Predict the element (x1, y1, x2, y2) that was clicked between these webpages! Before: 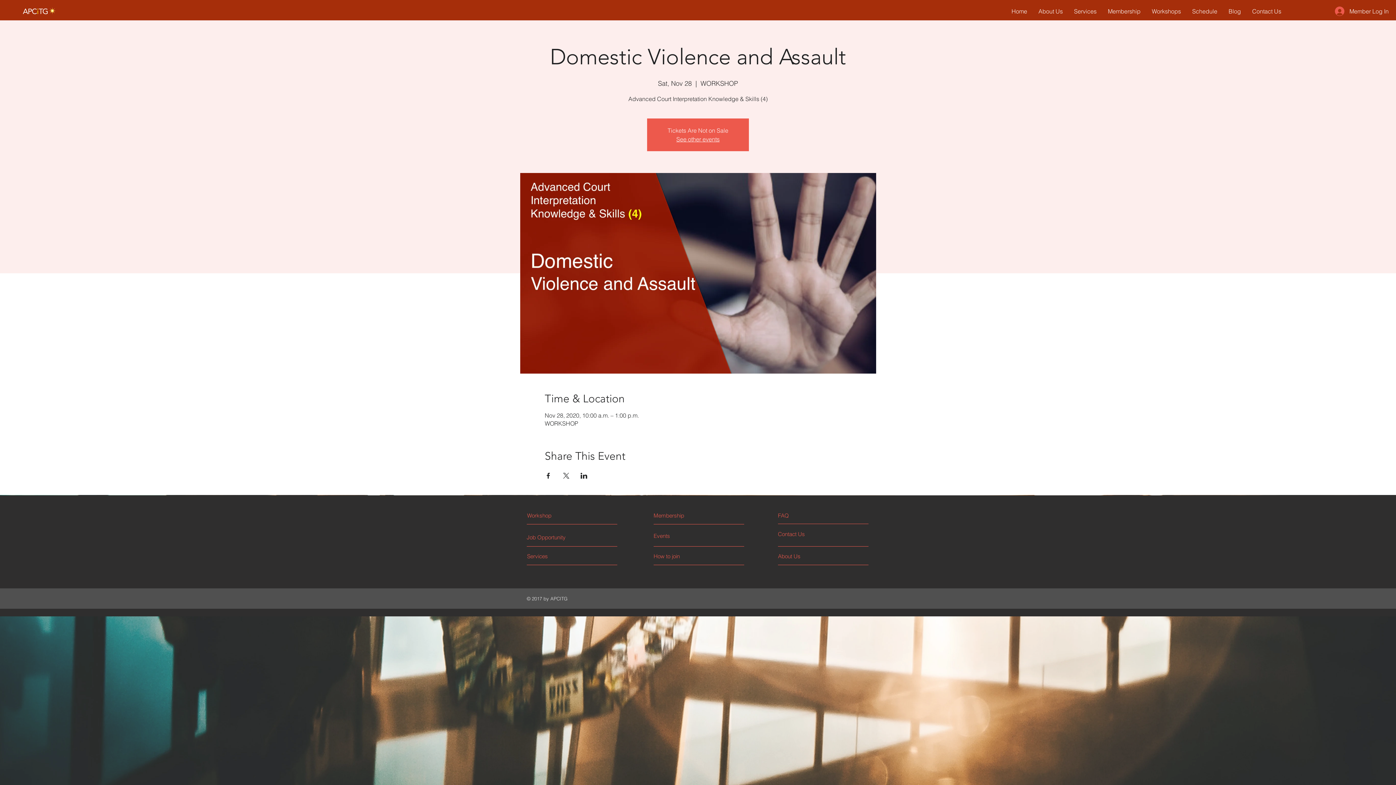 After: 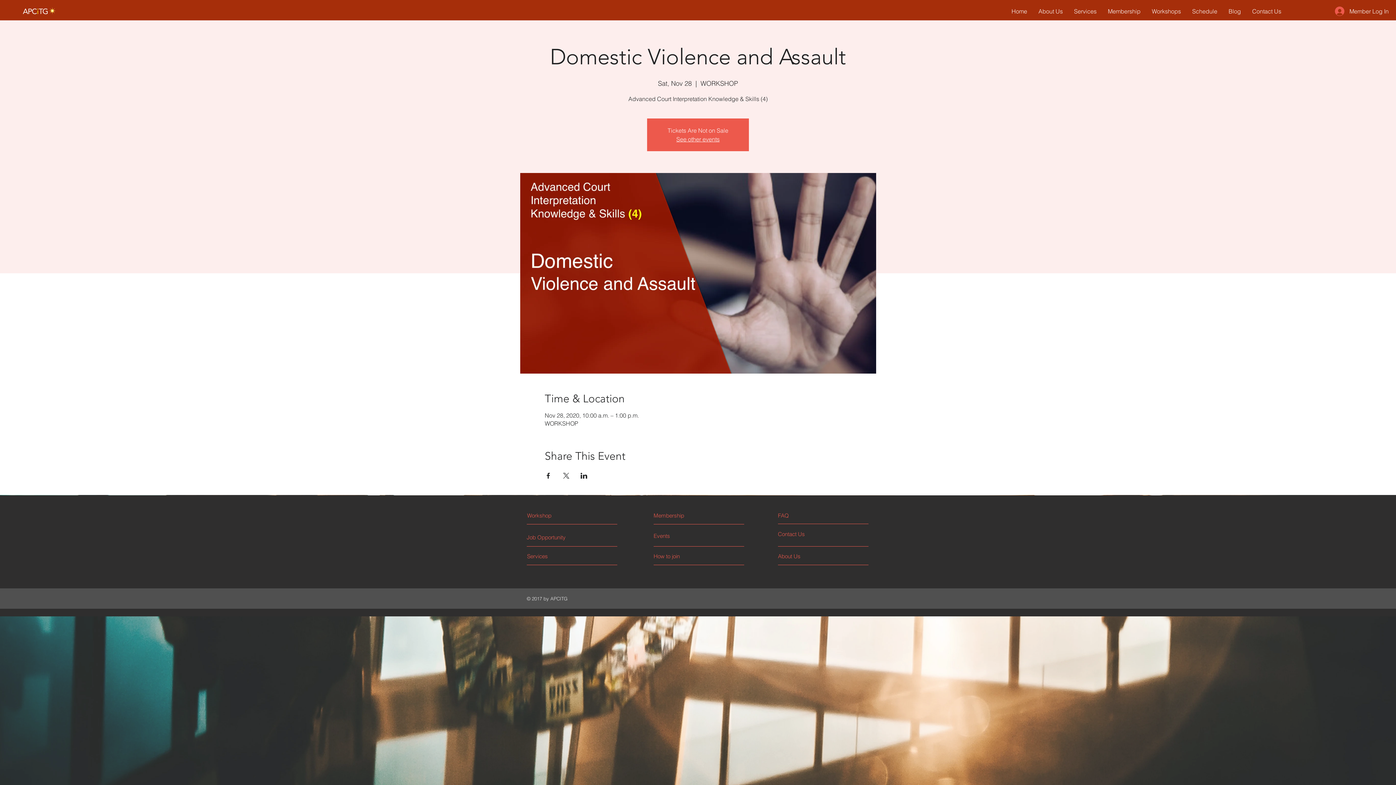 Action: bbox: (580, 473, 587, 478) label: Share event on LinkedIn